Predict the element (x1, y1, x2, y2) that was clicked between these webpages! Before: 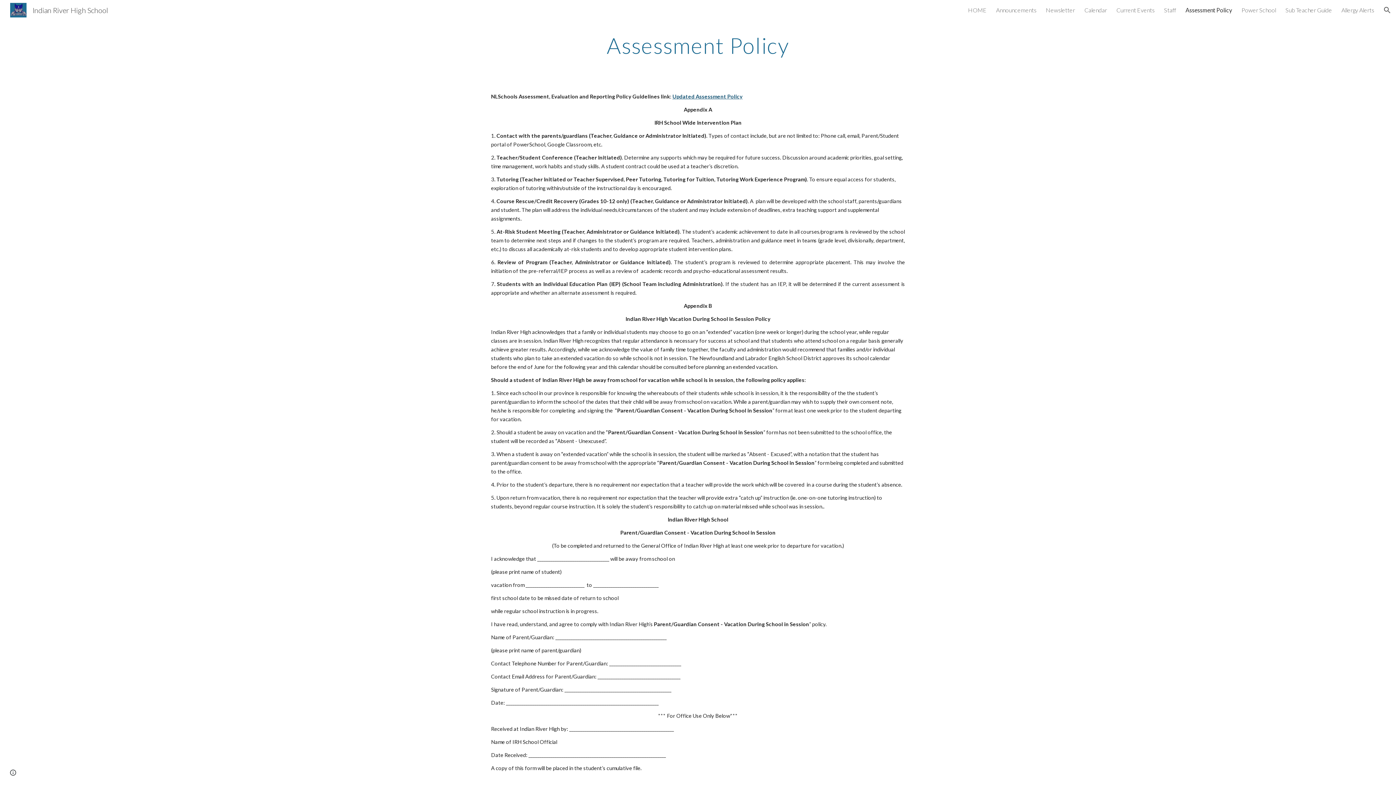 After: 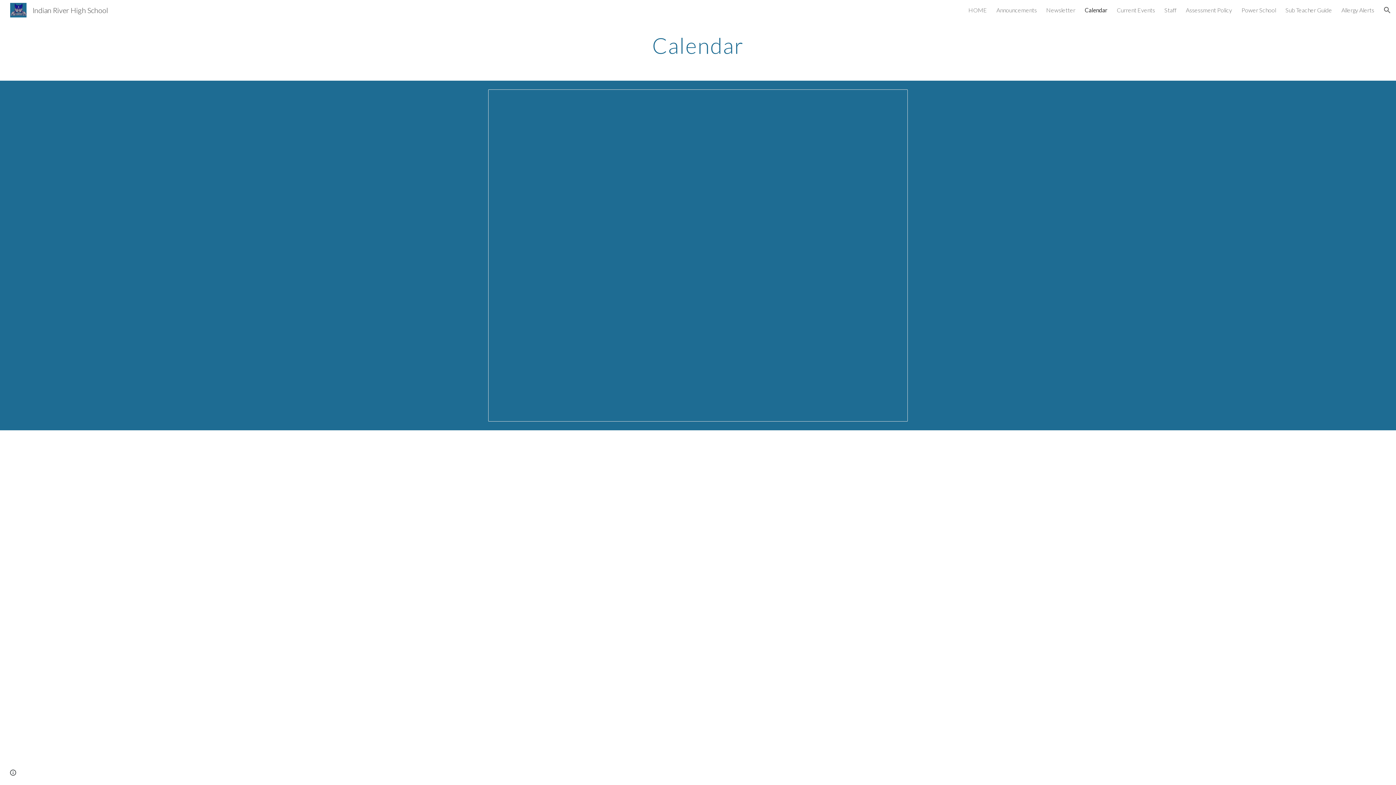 Action: label: Calendar bbox: (1084, 6, 1107, 13)